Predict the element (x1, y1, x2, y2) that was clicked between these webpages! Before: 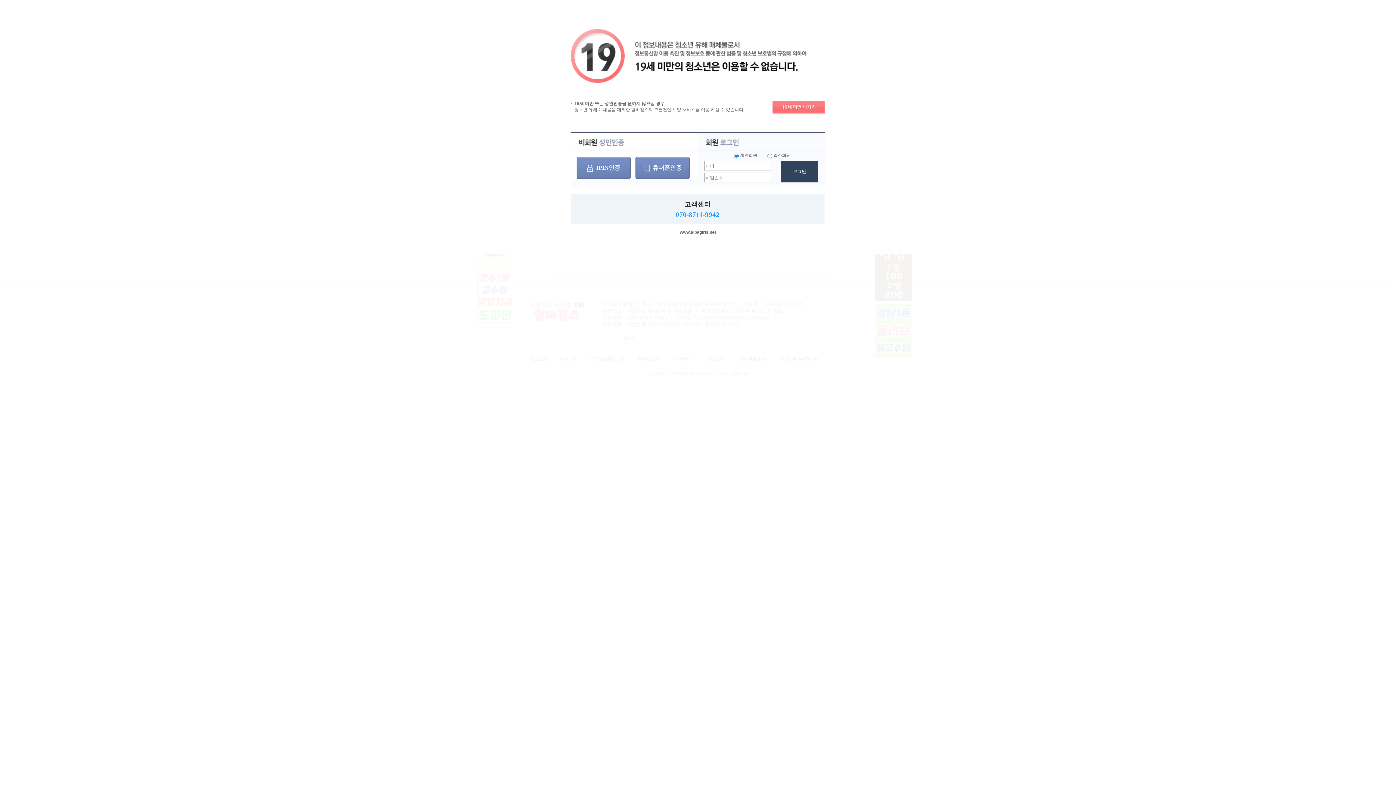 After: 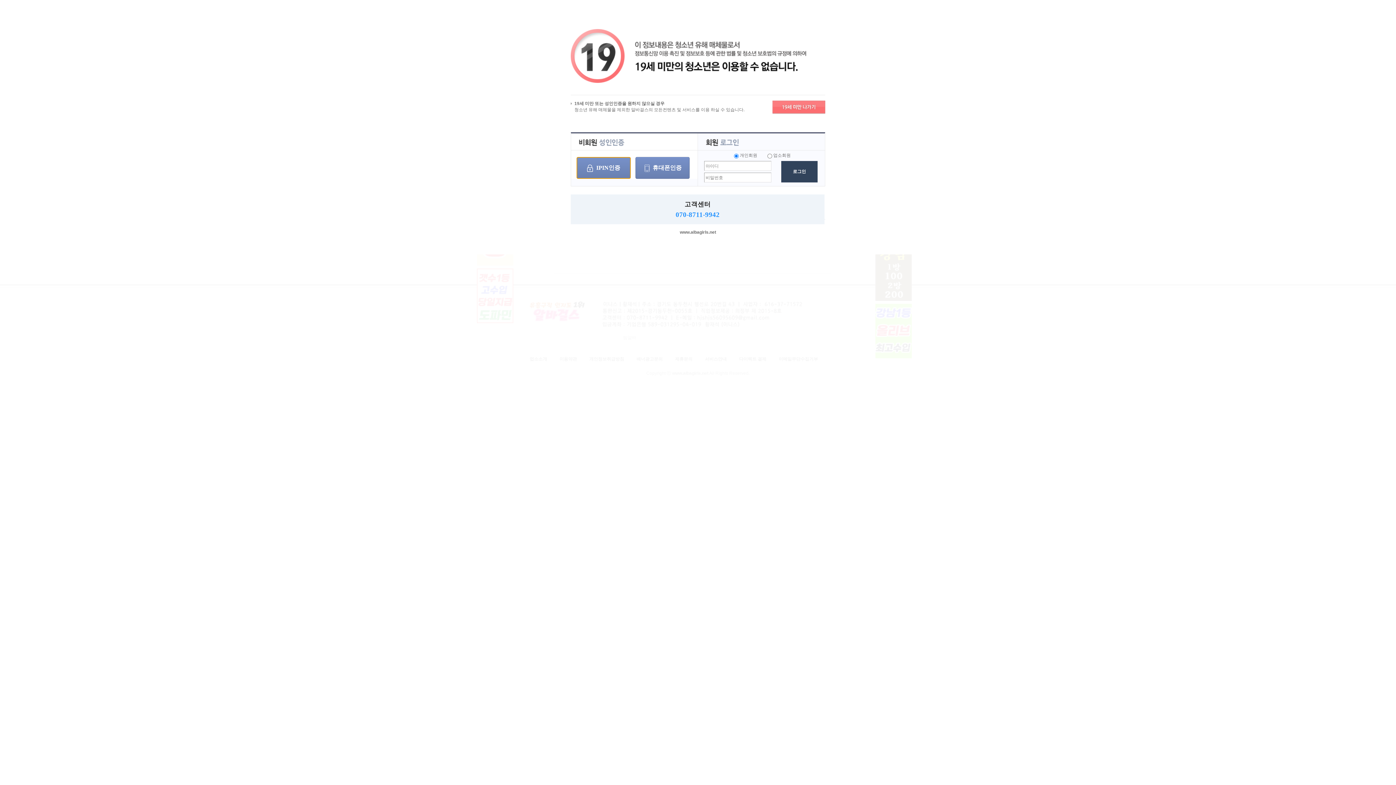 Action: bbox: (576, 157, 631, 178) label: IPIN인증